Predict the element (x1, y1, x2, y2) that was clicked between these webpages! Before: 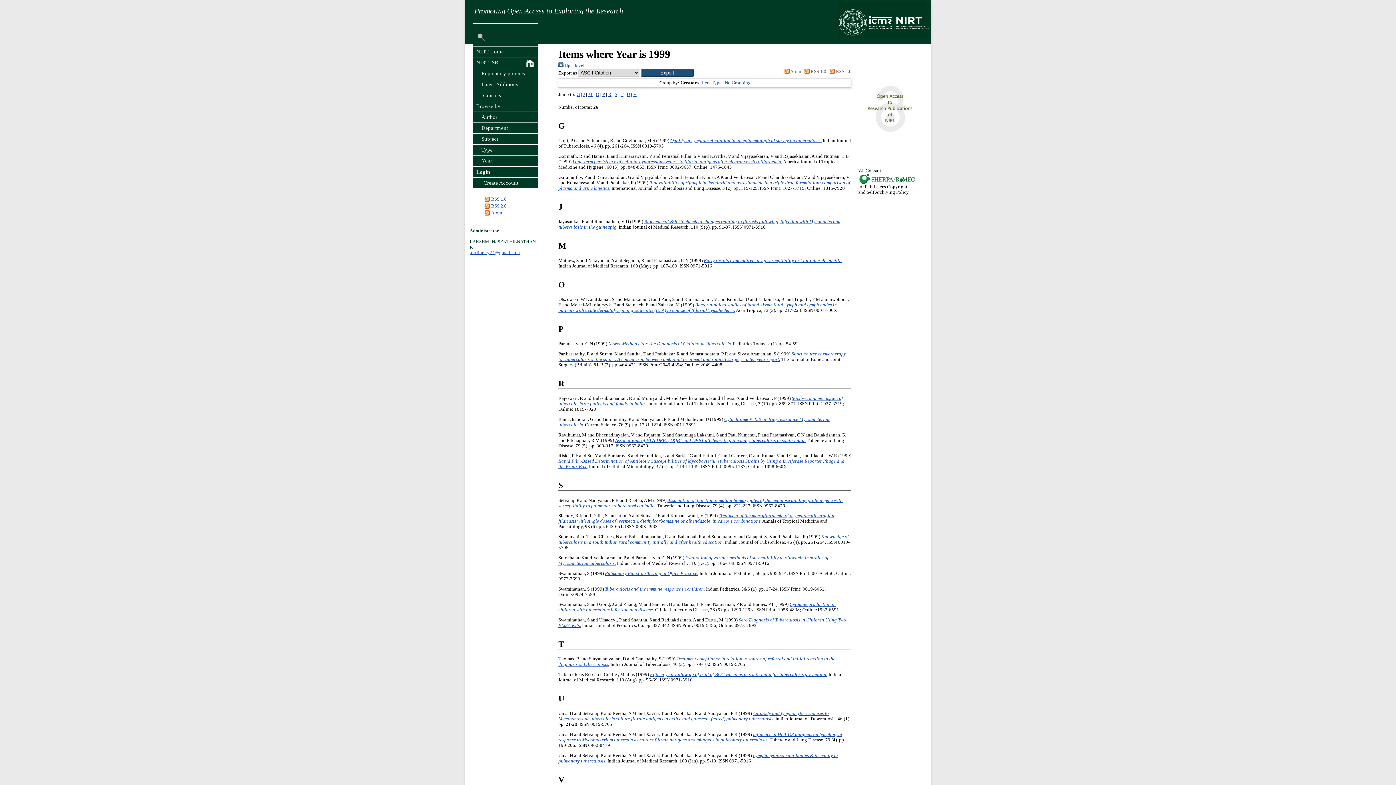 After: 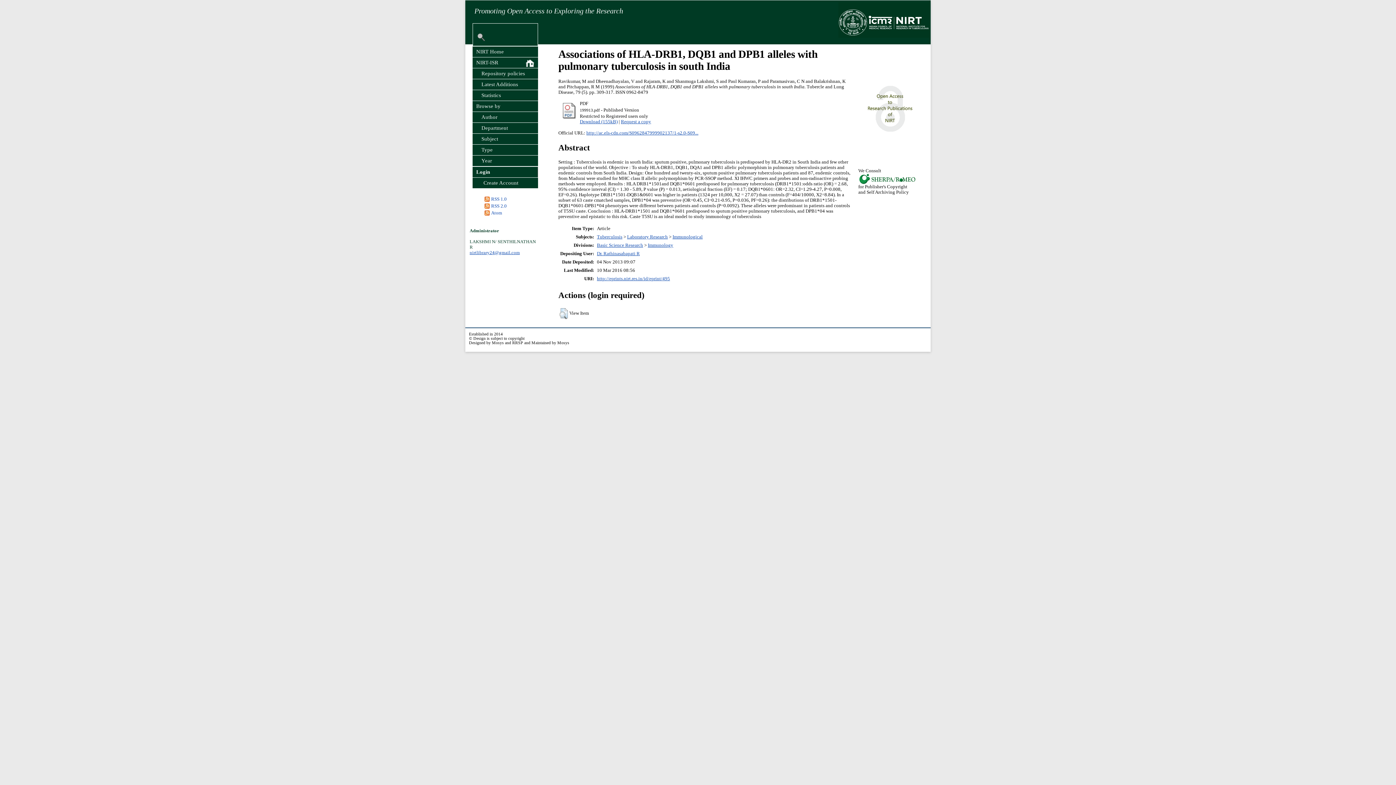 Action: label: Associations of HLA-DRB1, DQB1 and DPB1 alleles with pulmonary tuberculosis in south India. bbox: (615, 438, 805, 443)